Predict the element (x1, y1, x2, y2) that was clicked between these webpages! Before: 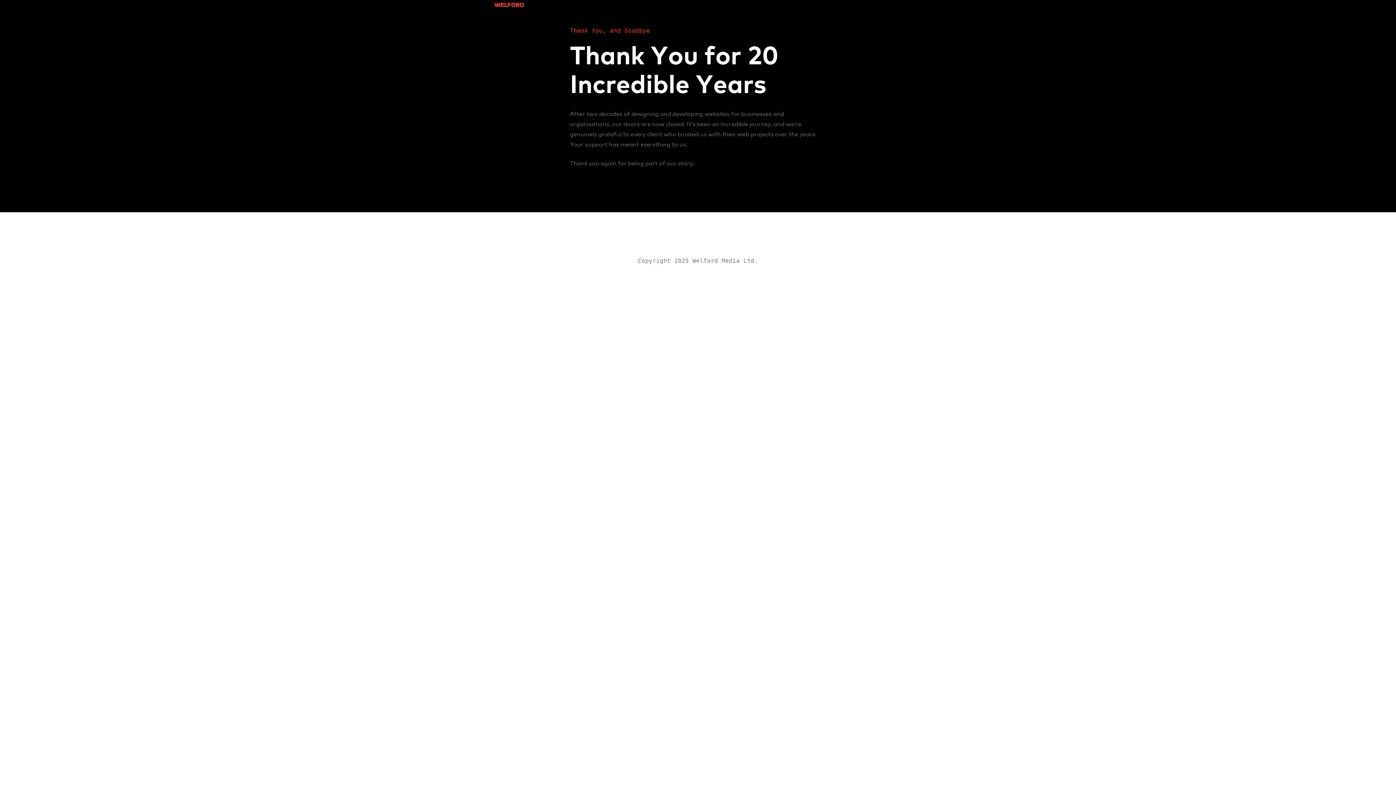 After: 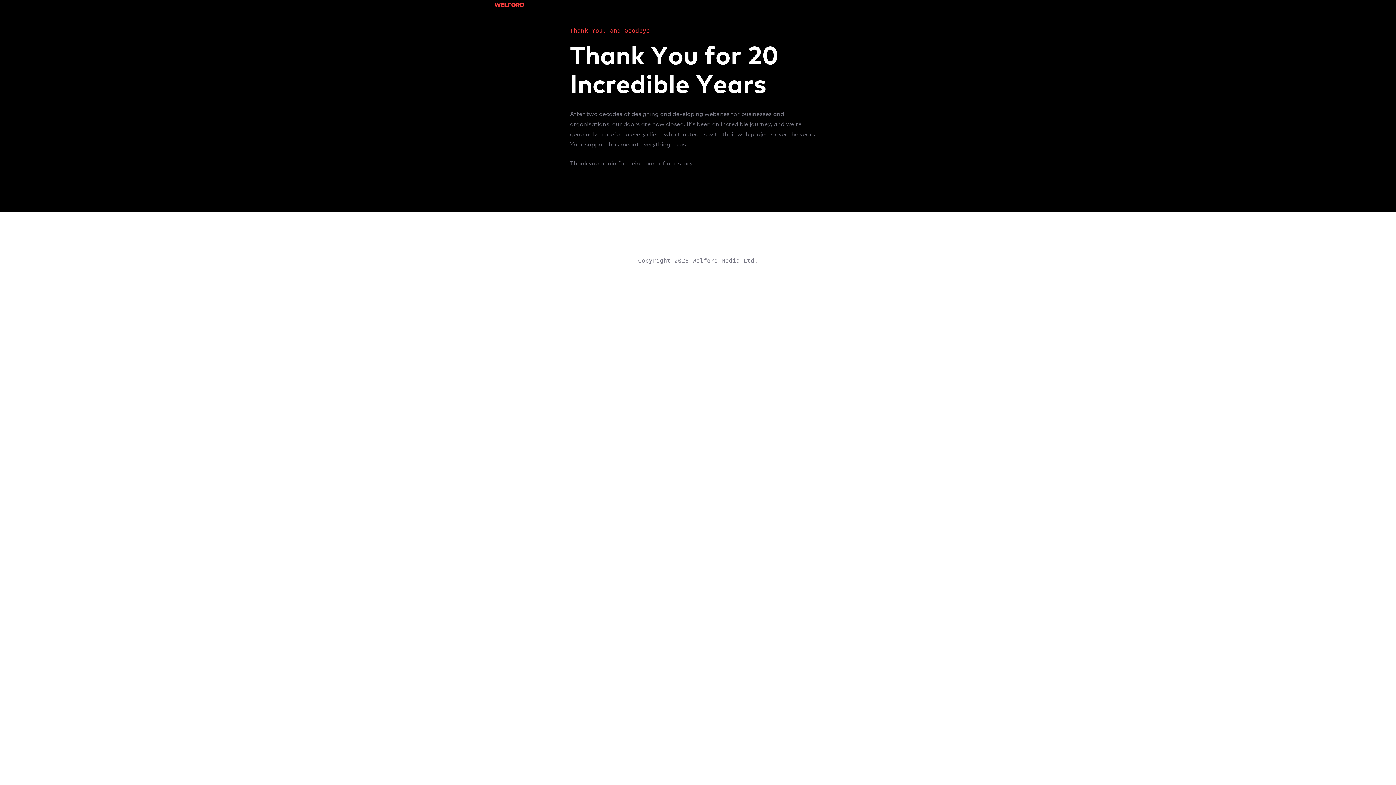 Action: bbox: (494, 0, 524, 10) label: WELFORD